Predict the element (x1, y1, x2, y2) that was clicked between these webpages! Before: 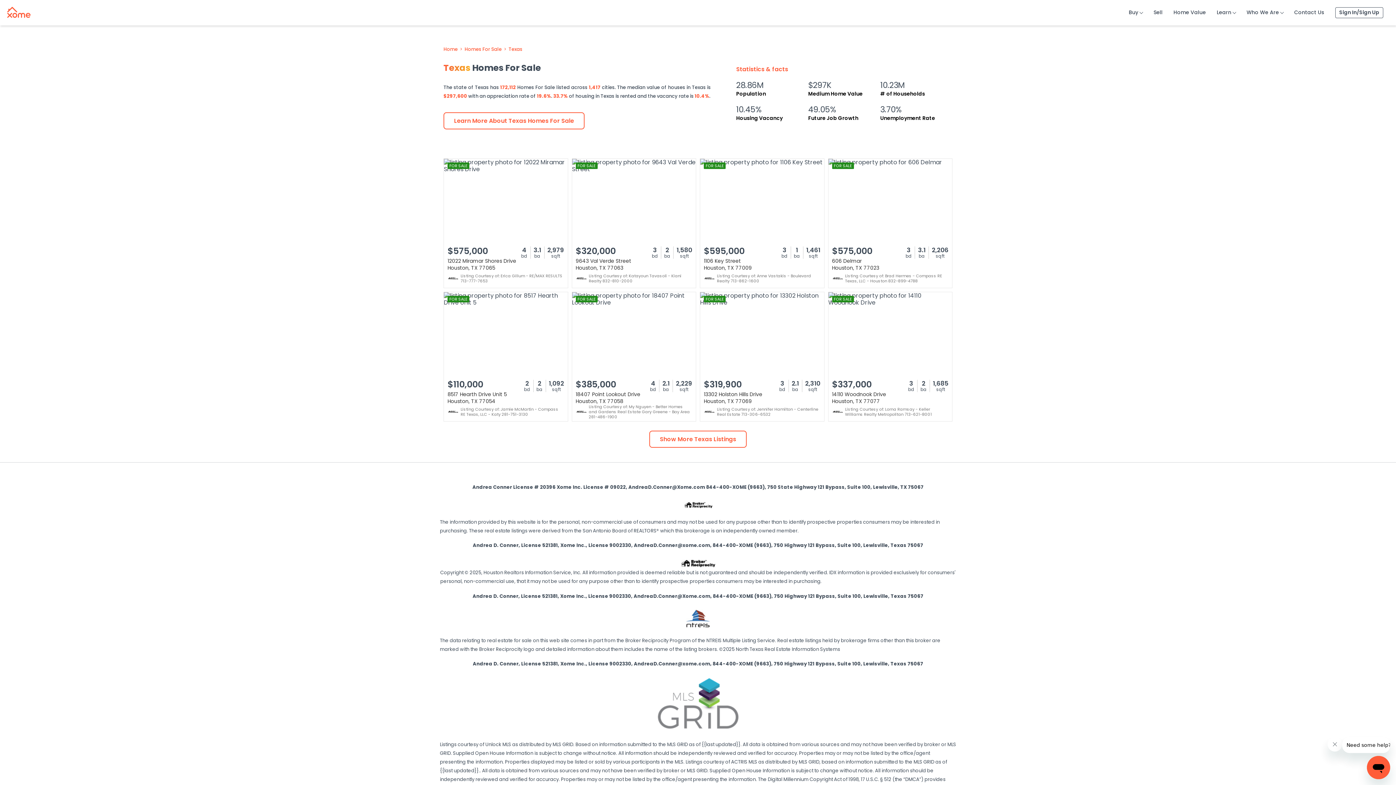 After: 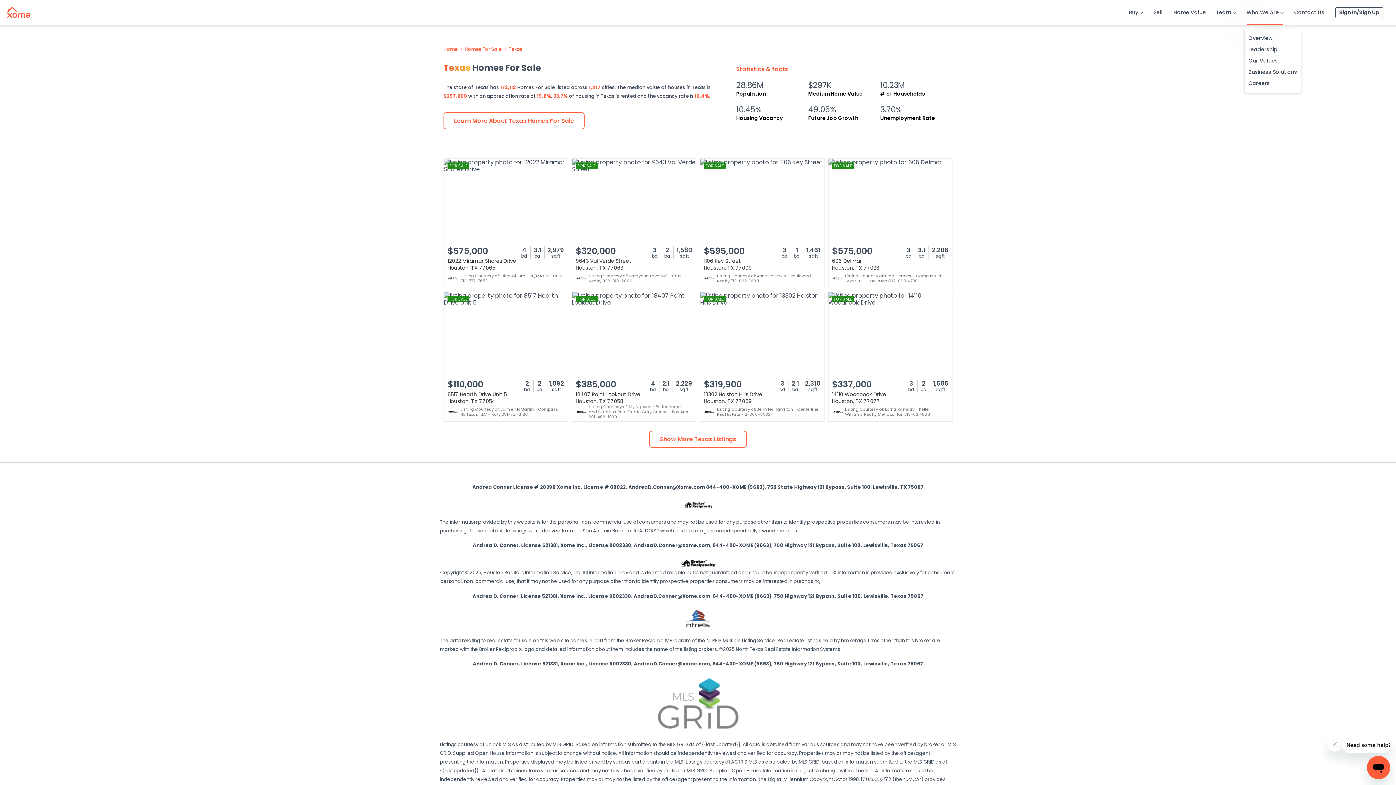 Action: bbox: (1246, 0, 1283, 25) label: Who We Are